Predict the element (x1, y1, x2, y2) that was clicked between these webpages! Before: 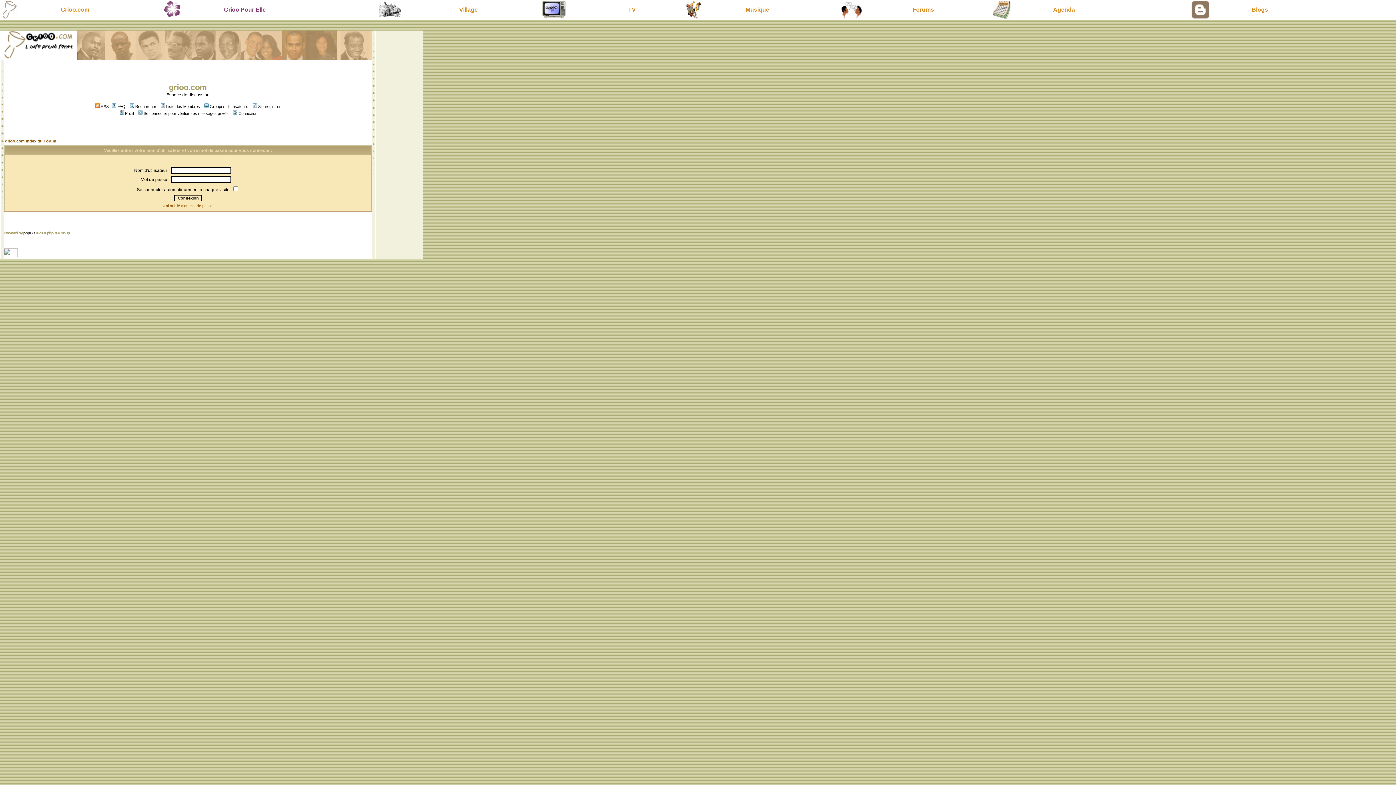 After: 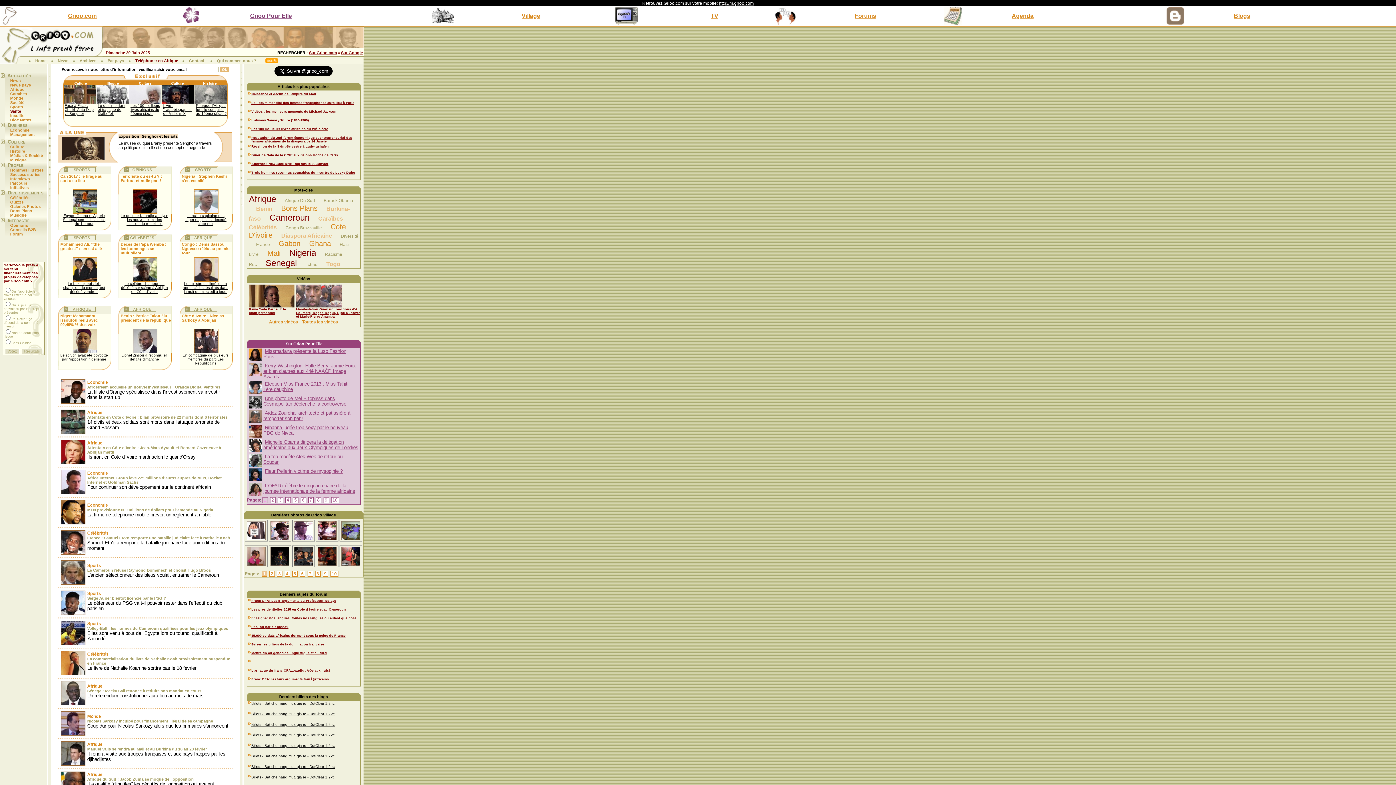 Action: bbox: (0, 54, 77, 60)